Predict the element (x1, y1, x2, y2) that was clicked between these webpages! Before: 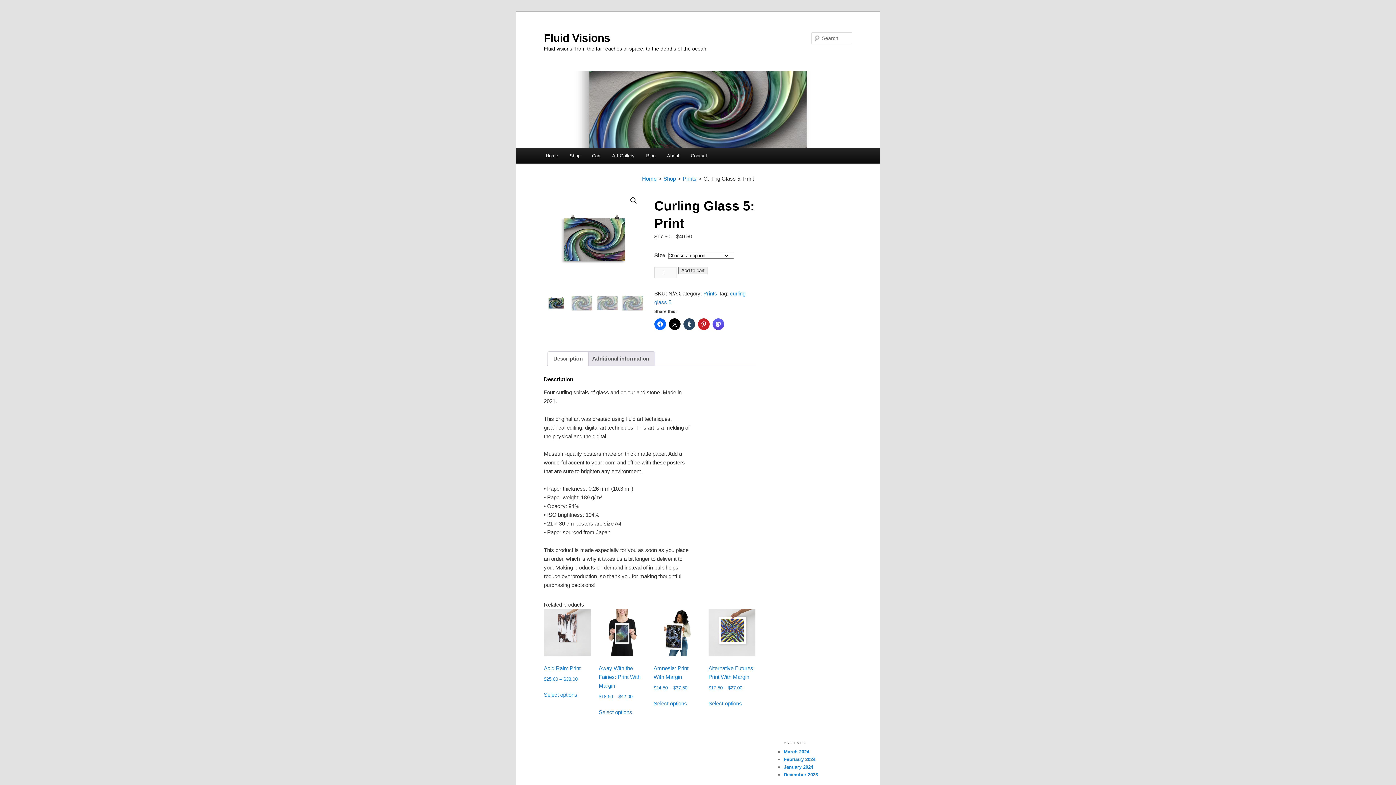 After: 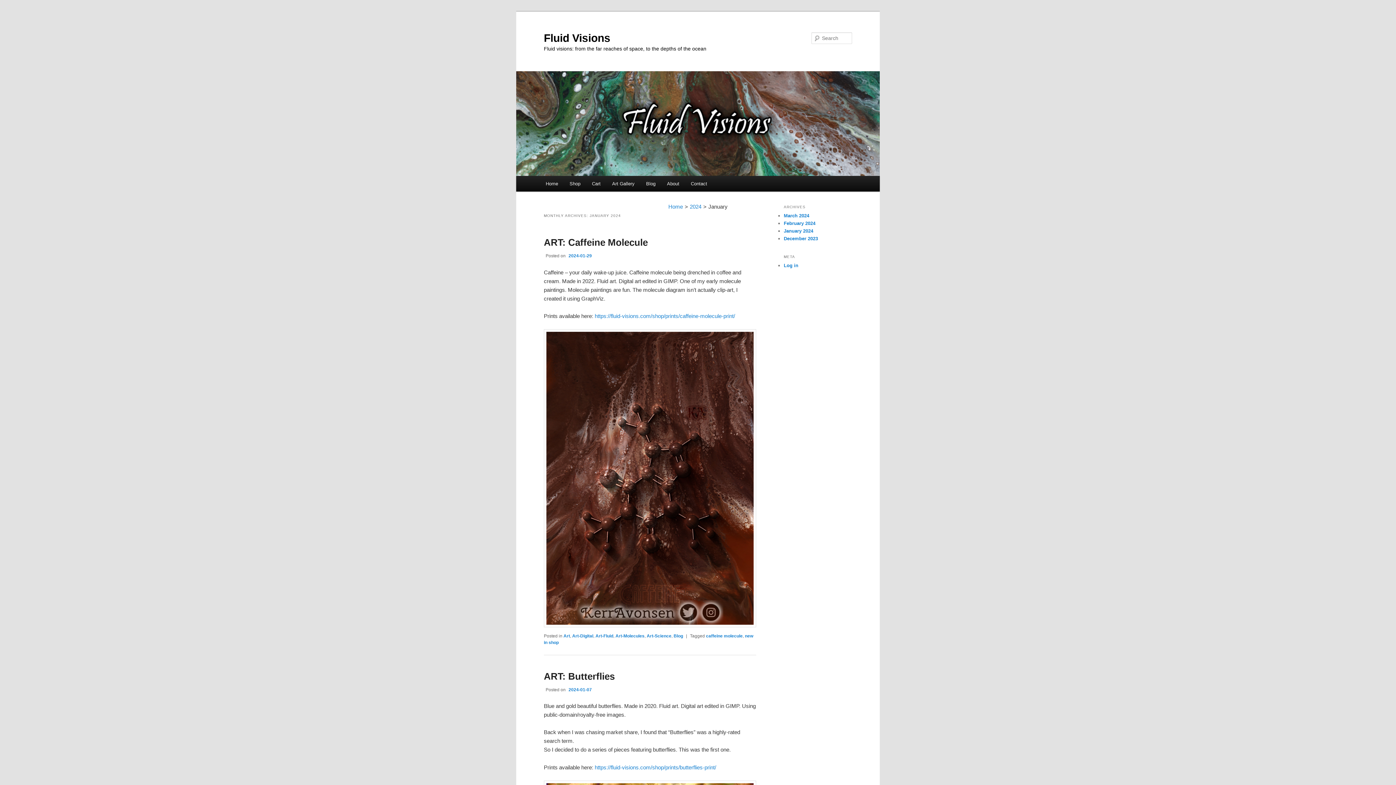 Action: label: January 2024 bbox: (784, 764, 813, 770)